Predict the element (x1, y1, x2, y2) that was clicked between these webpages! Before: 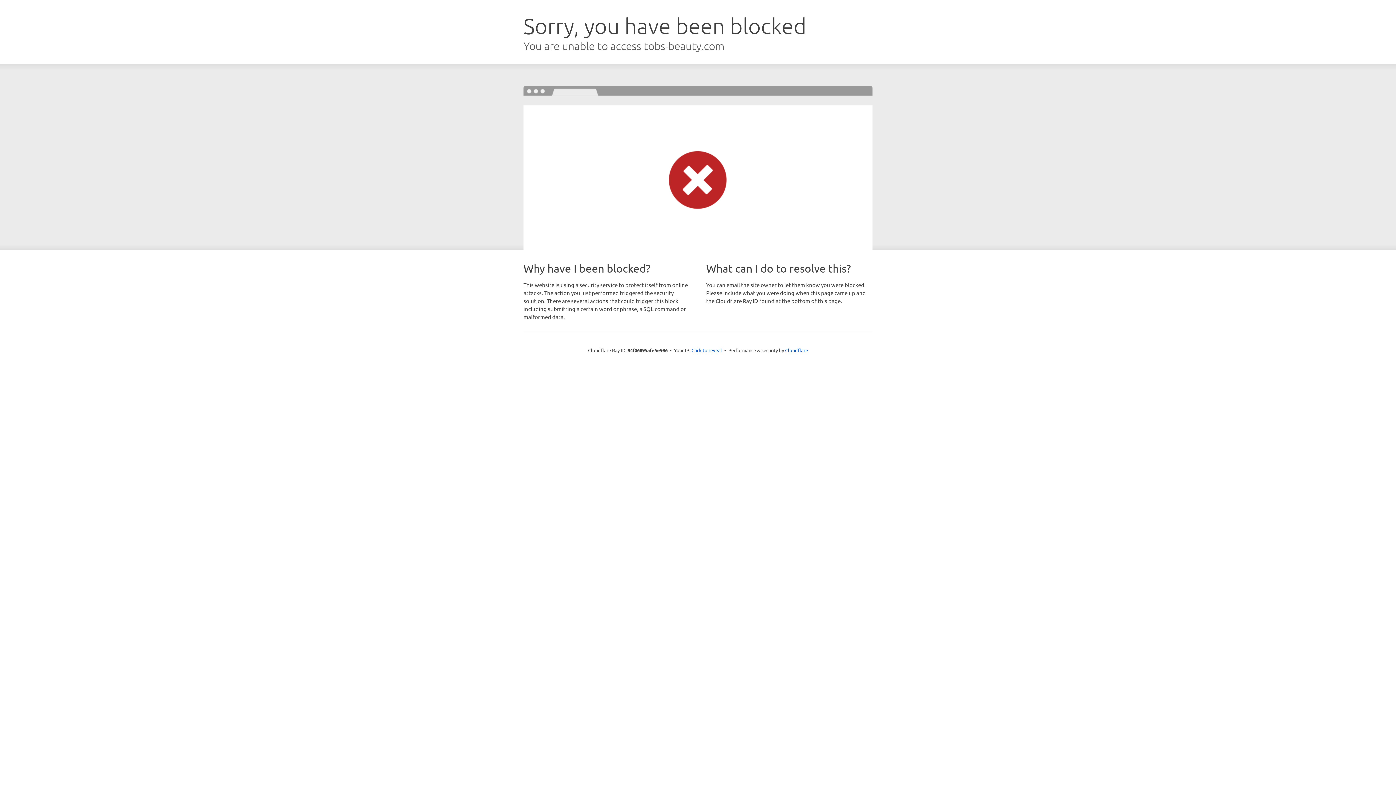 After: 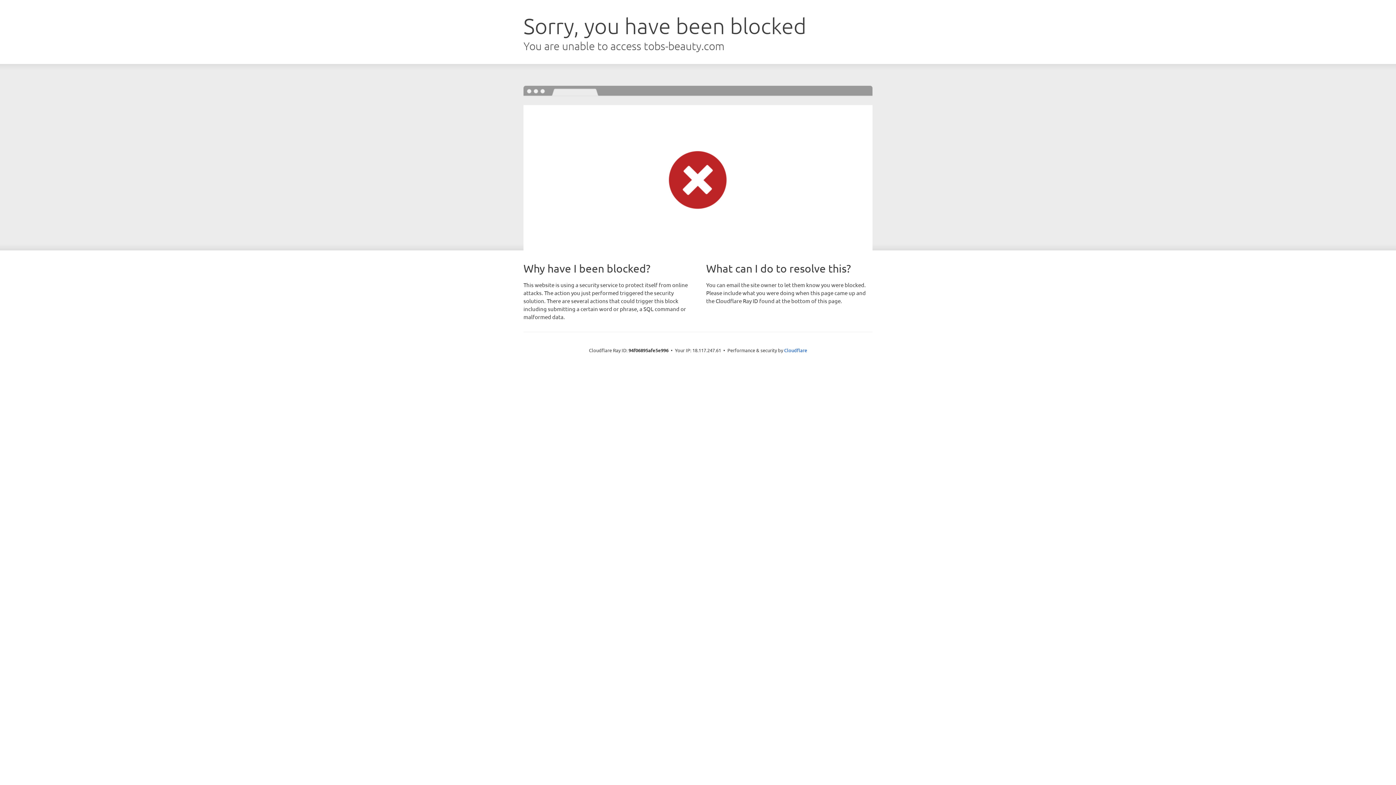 Action: label: Click to reveal bbox: (691, 346, 722, 353)